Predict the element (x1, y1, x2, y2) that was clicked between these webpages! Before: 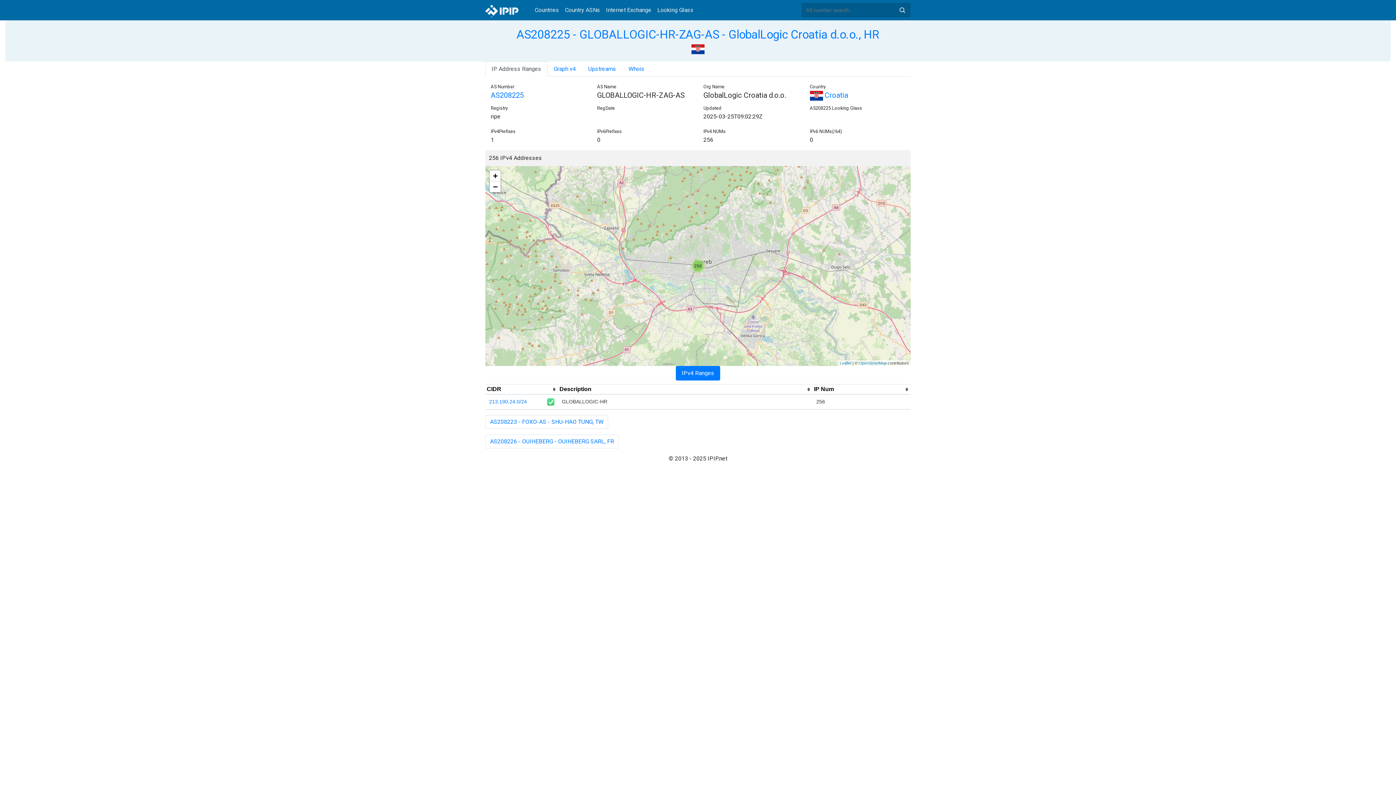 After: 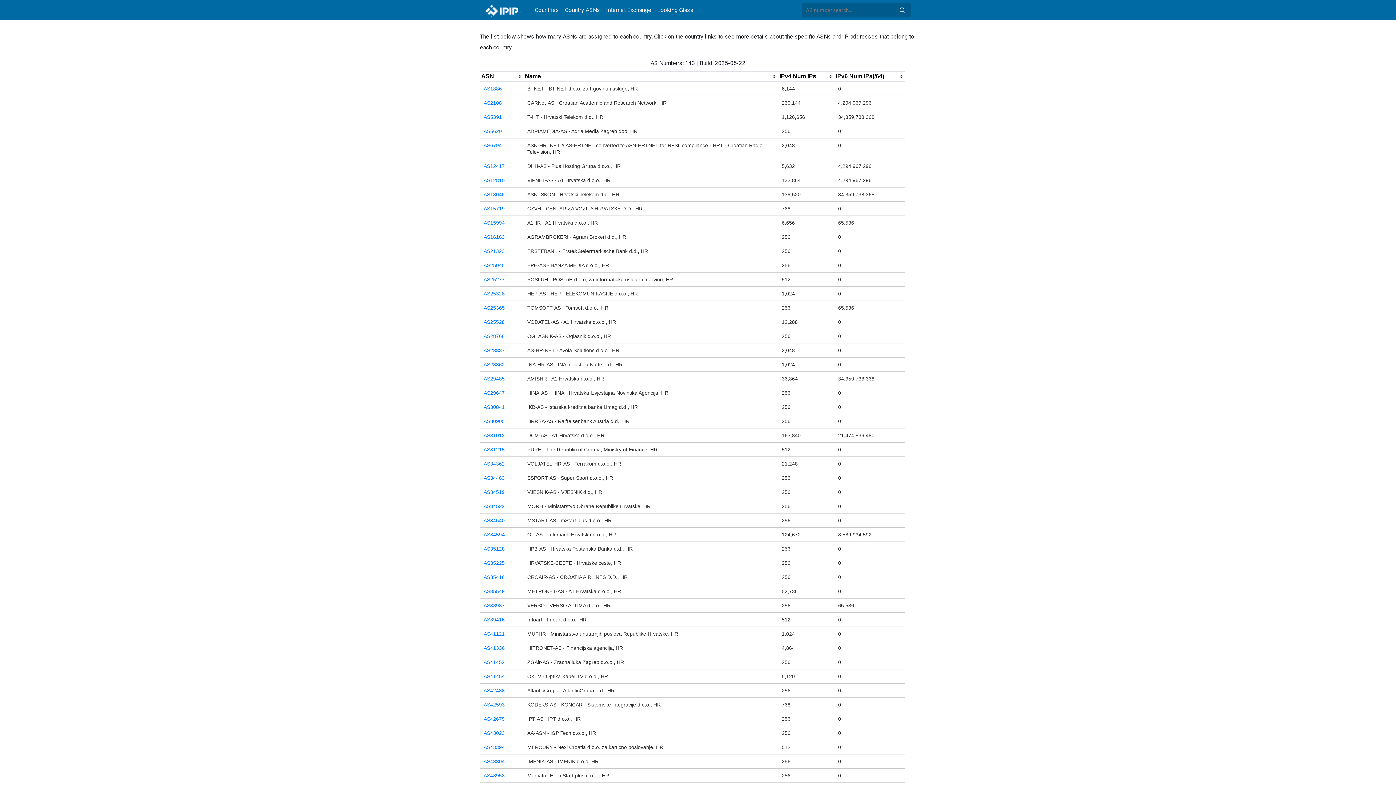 Action: bbox: (691, 45, 704, 52)